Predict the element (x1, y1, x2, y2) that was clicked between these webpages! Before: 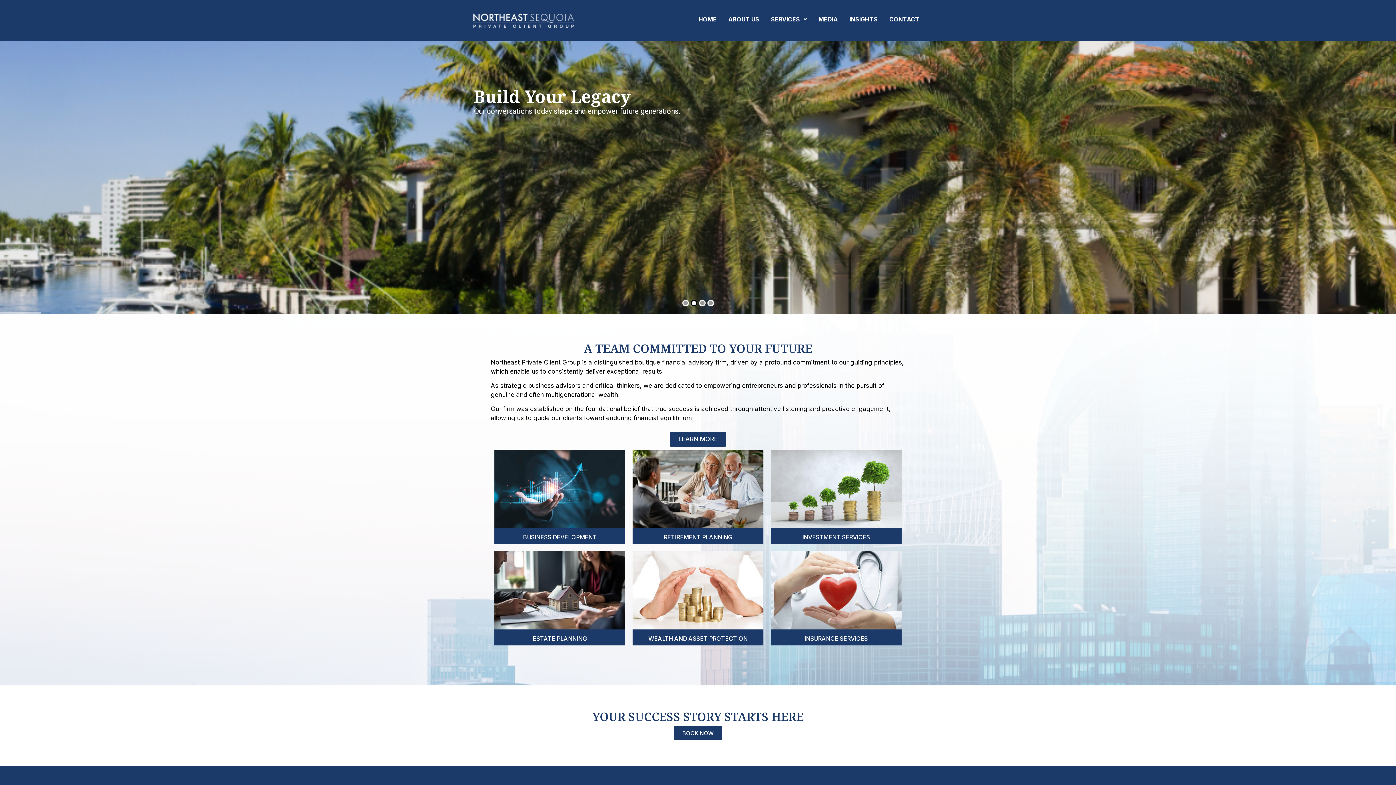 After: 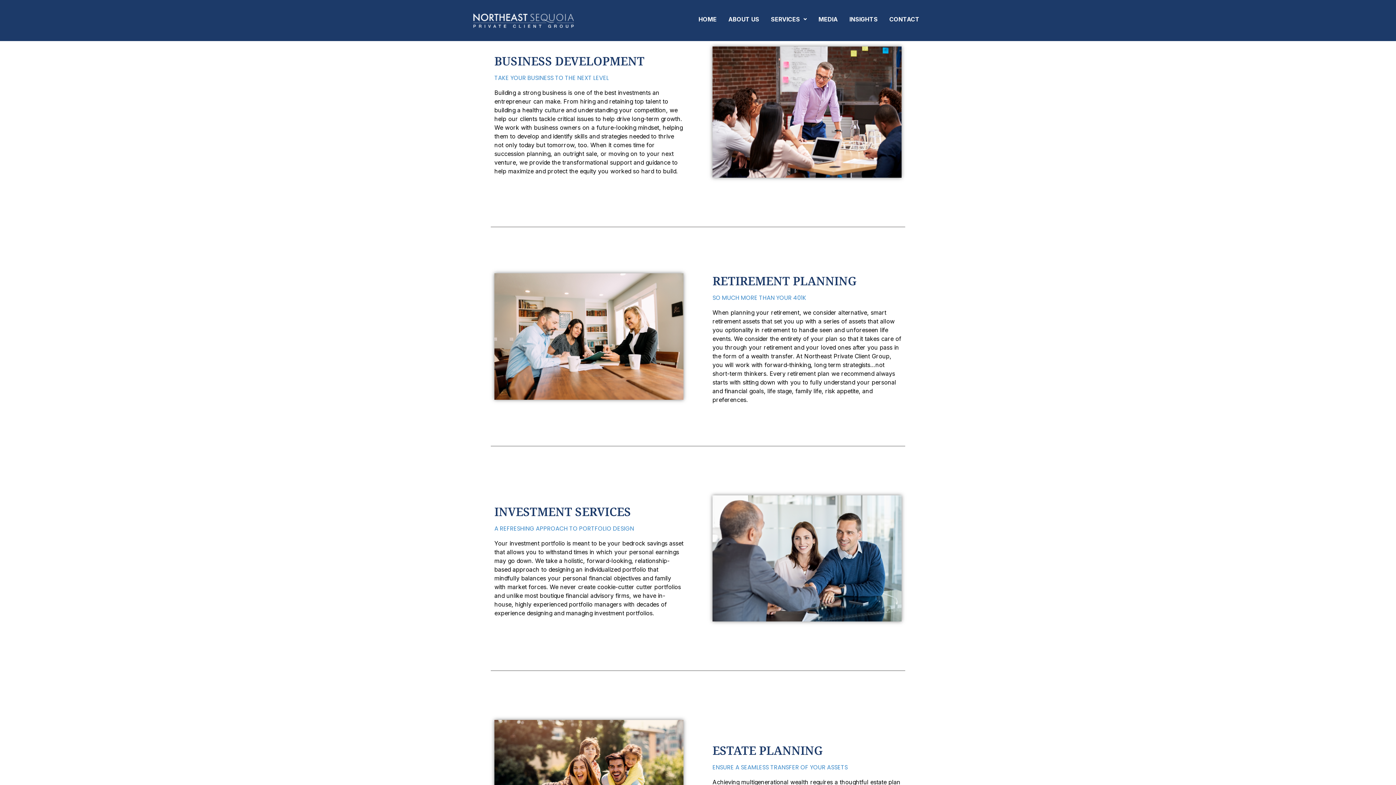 Action: bbox: (494, 450, 625, 528)